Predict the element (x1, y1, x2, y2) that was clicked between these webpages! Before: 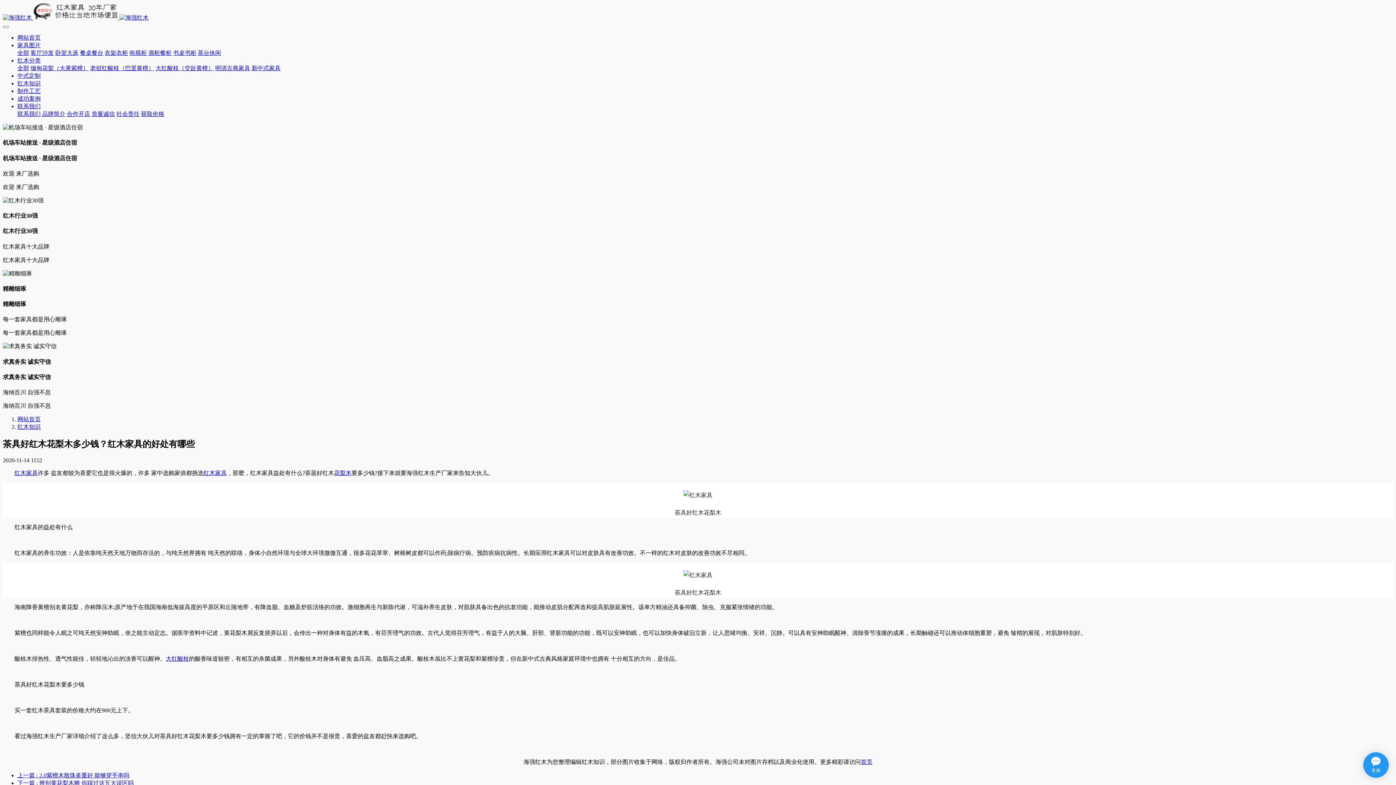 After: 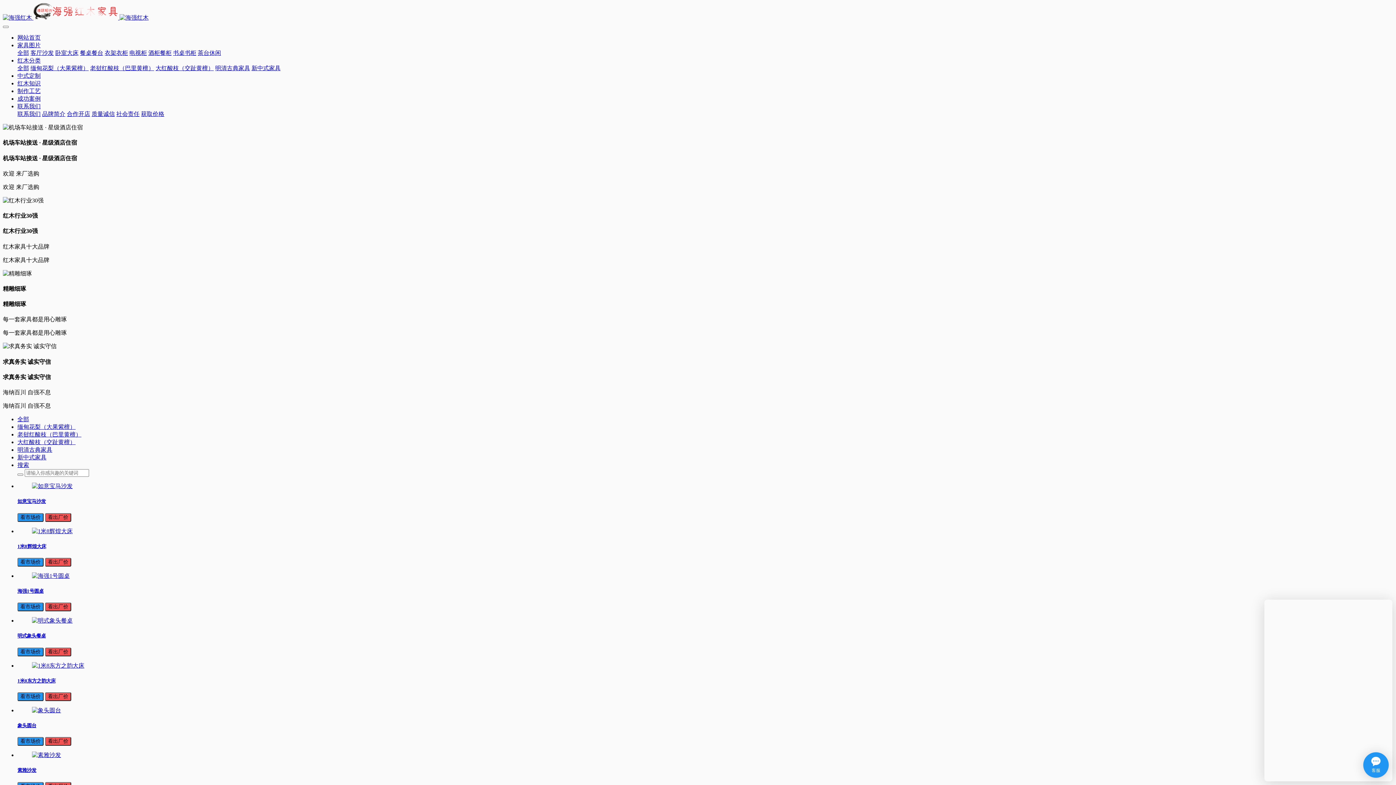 Action: label: 缅甸花梨（大果紫檀） bbox: (30, 65, 88, 71)